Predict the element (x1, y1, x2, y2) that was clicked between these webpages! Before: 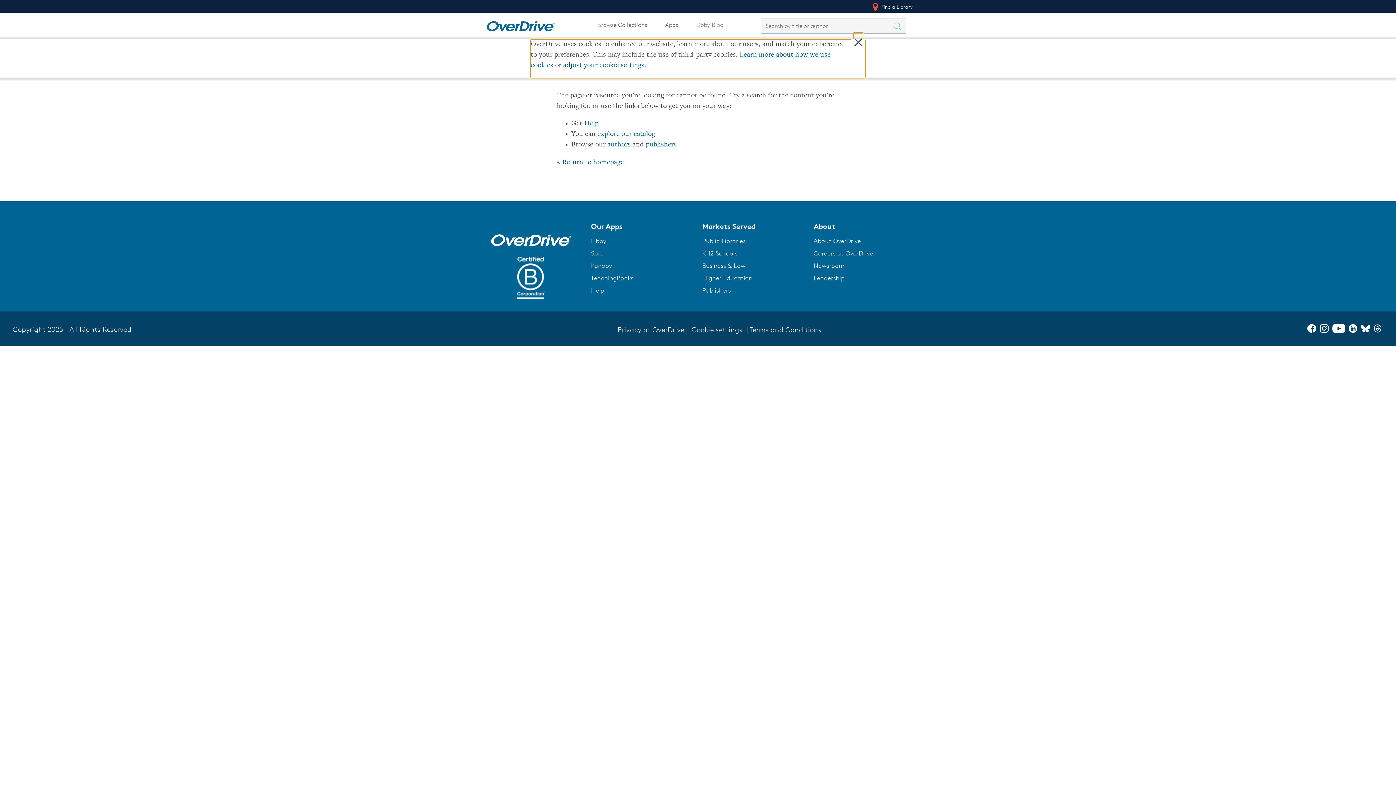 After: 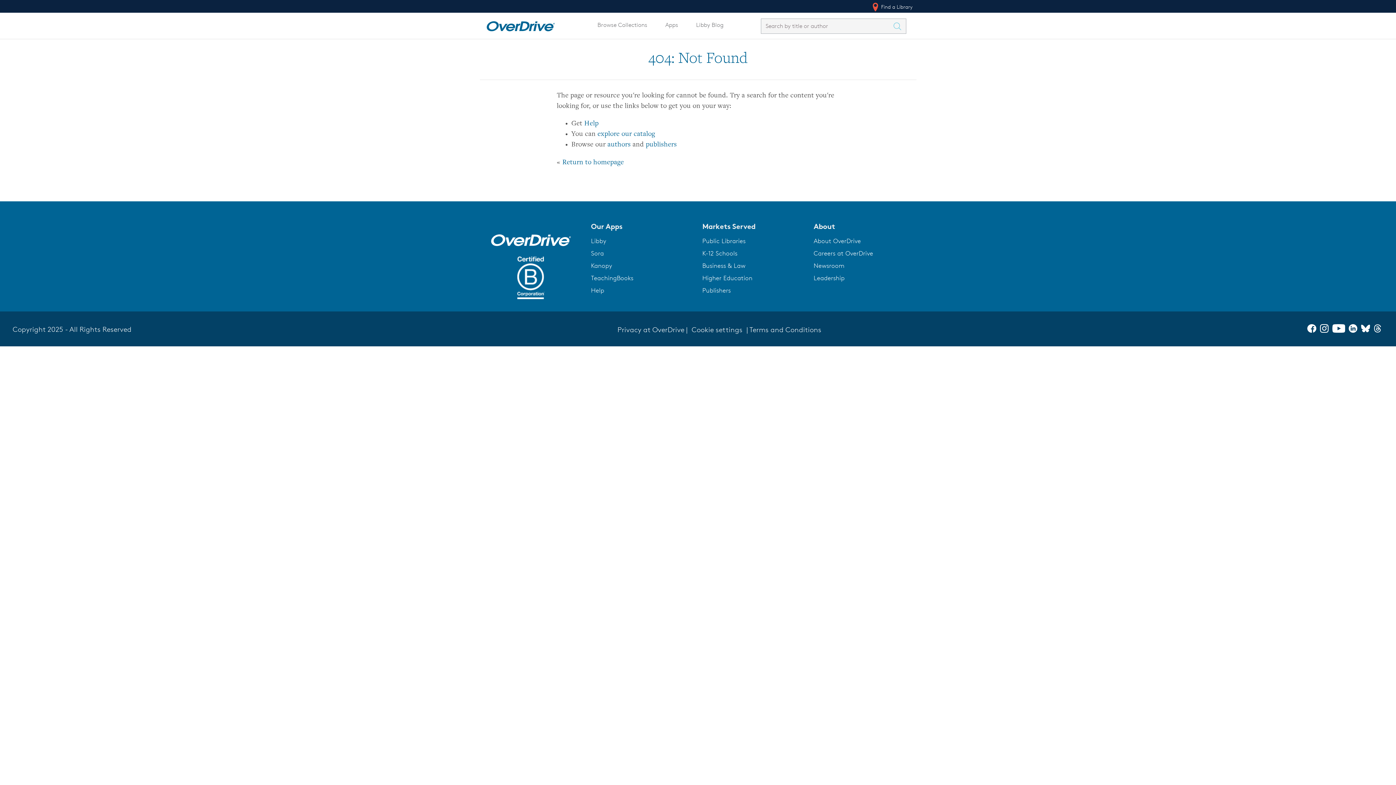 Action: label: About OverDrive bbox: (813, 237, 861, 244)